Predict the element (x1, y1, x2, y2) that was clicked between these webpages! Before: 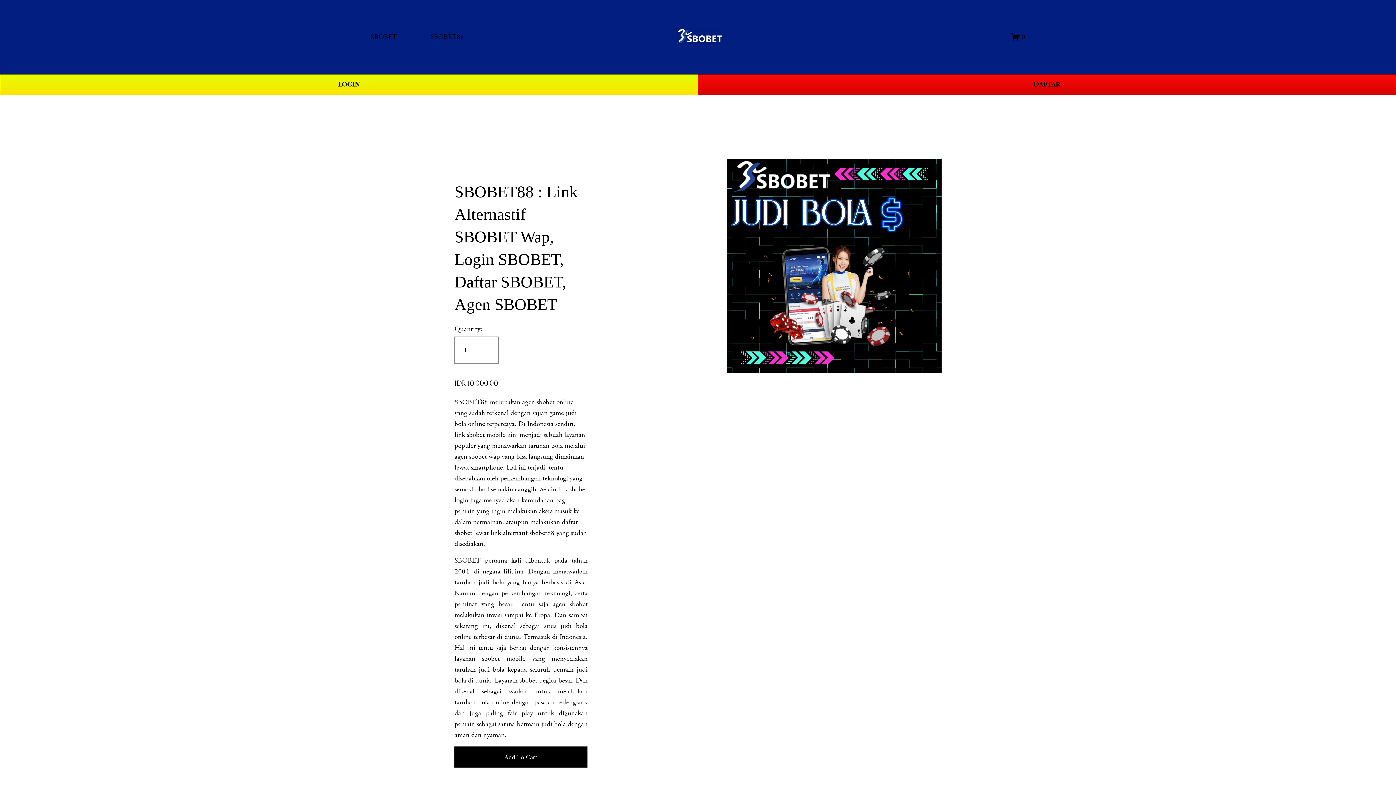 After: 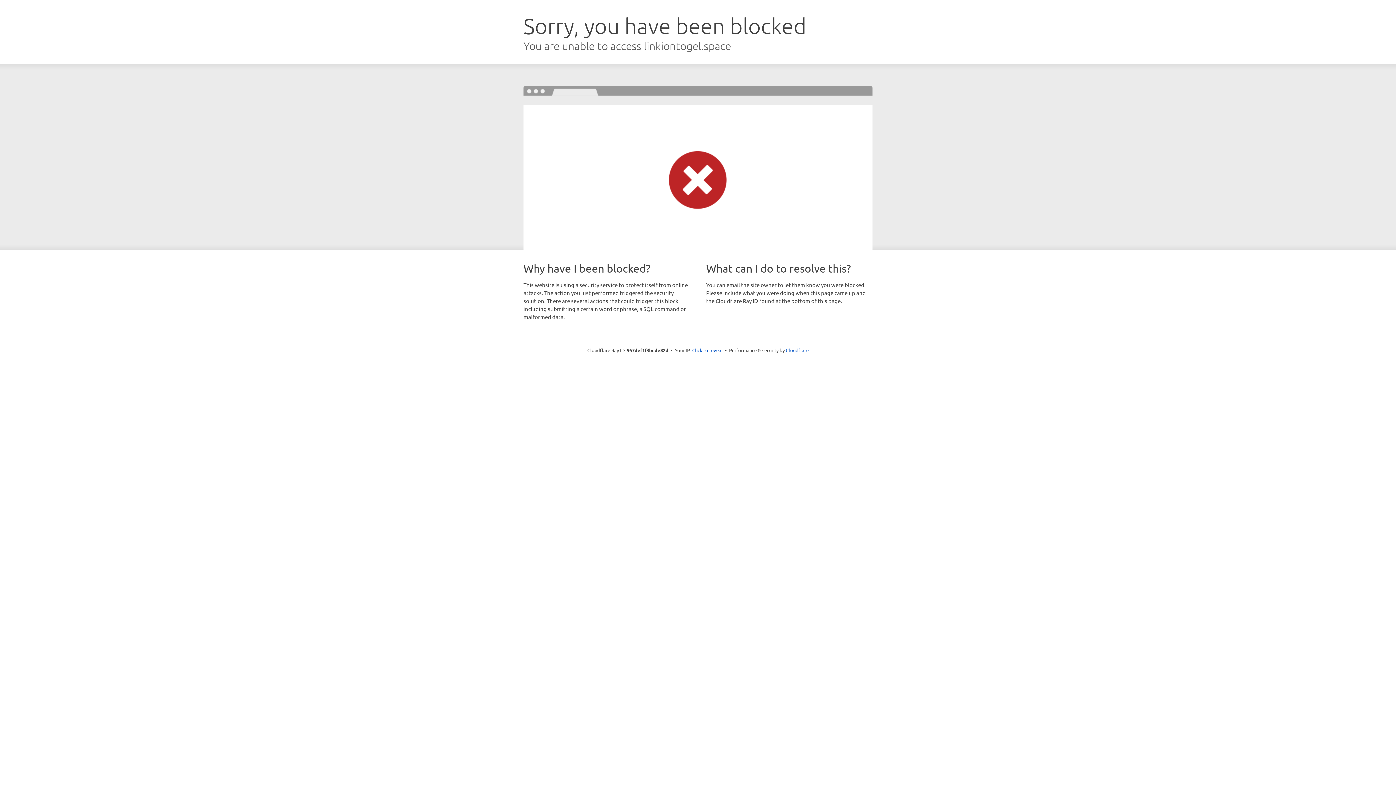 Action: label: DAFTAR bbox: (698, 74, 1396, 95)